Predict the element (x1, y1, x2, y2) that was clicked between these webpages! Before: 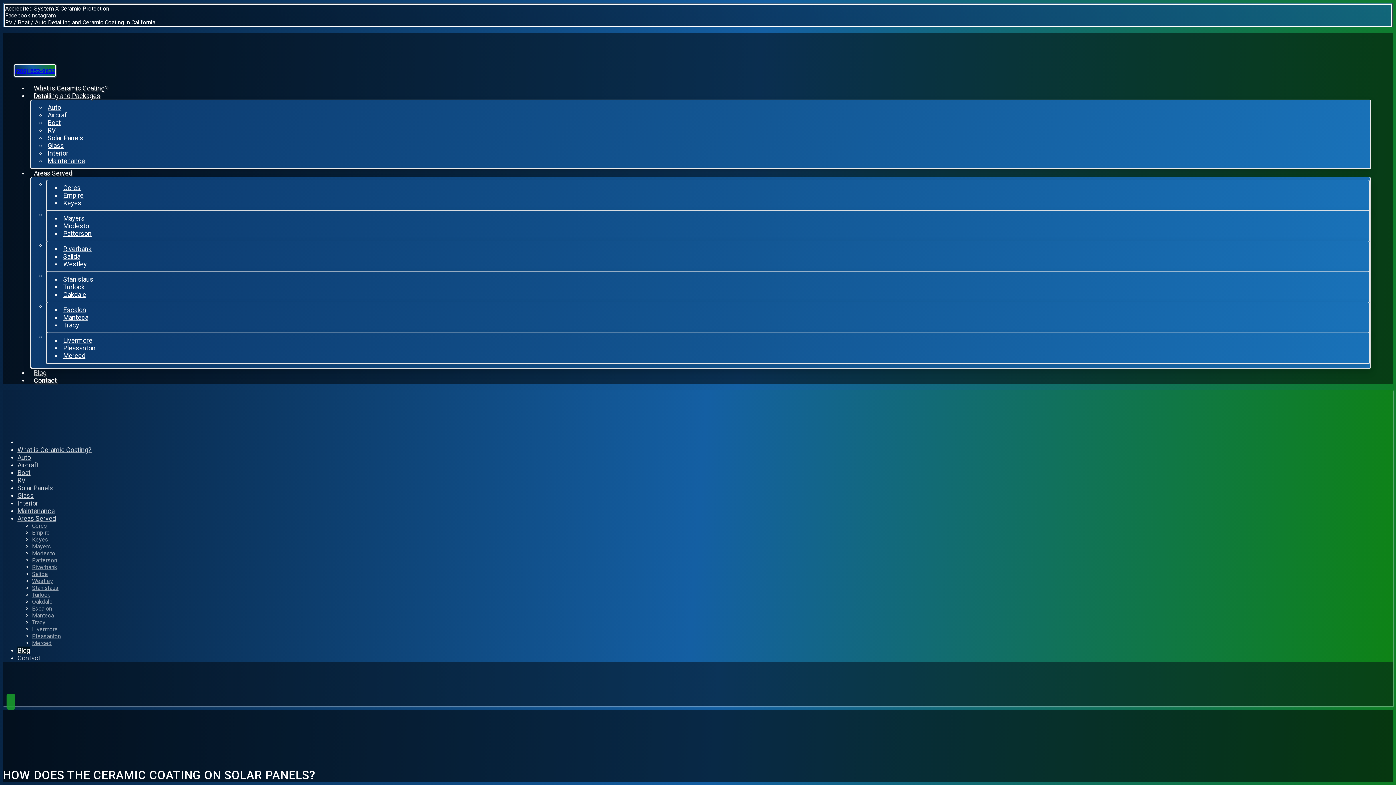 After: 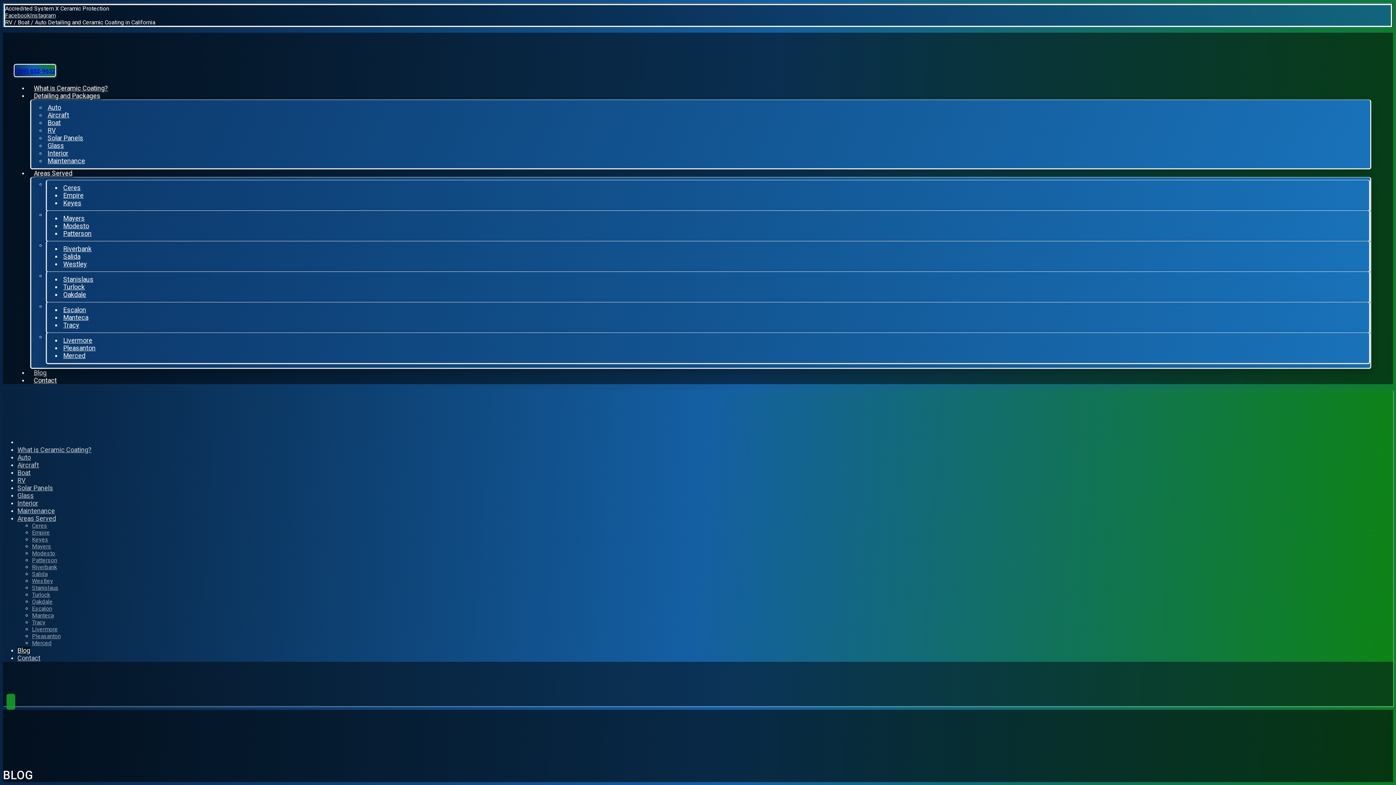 Action: label: Blog bbox: (17, 646, 30, 654)